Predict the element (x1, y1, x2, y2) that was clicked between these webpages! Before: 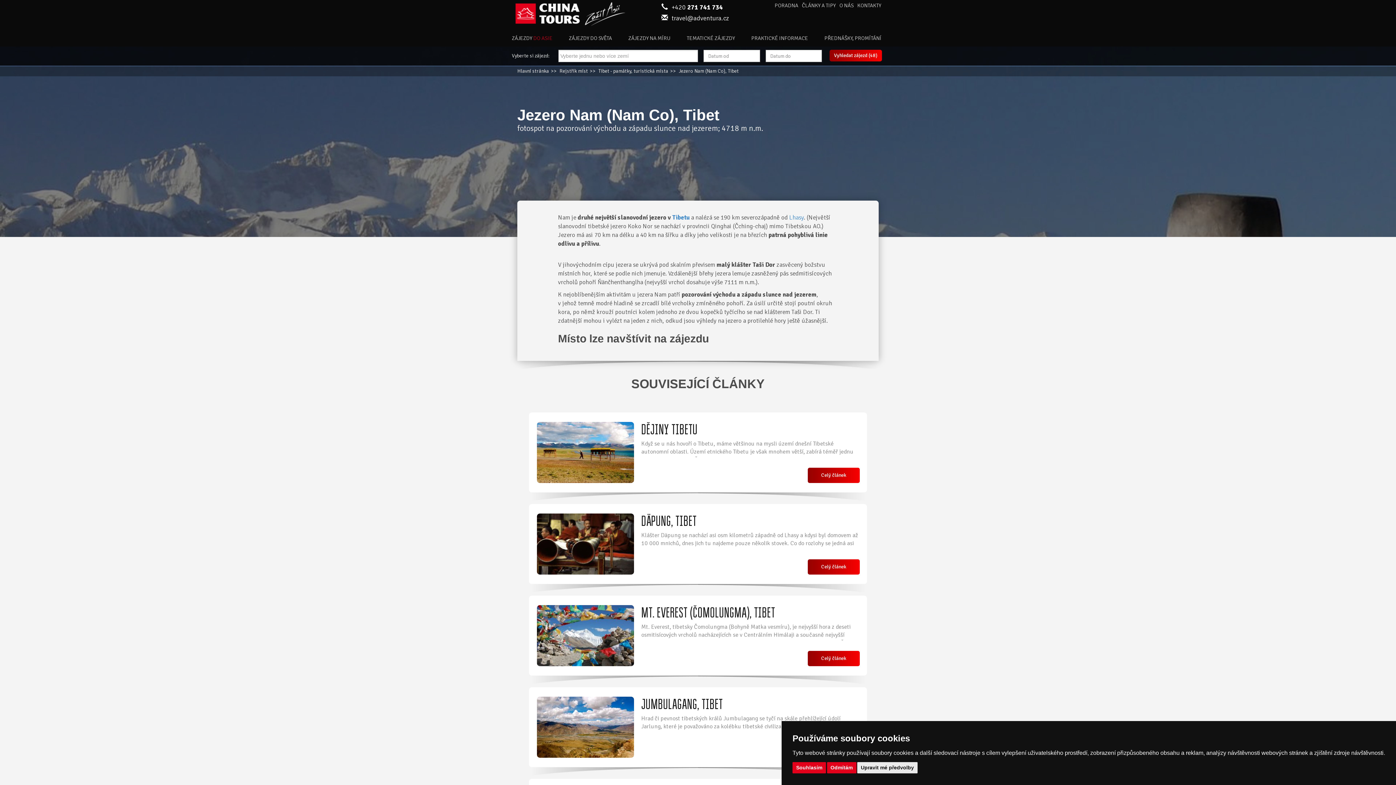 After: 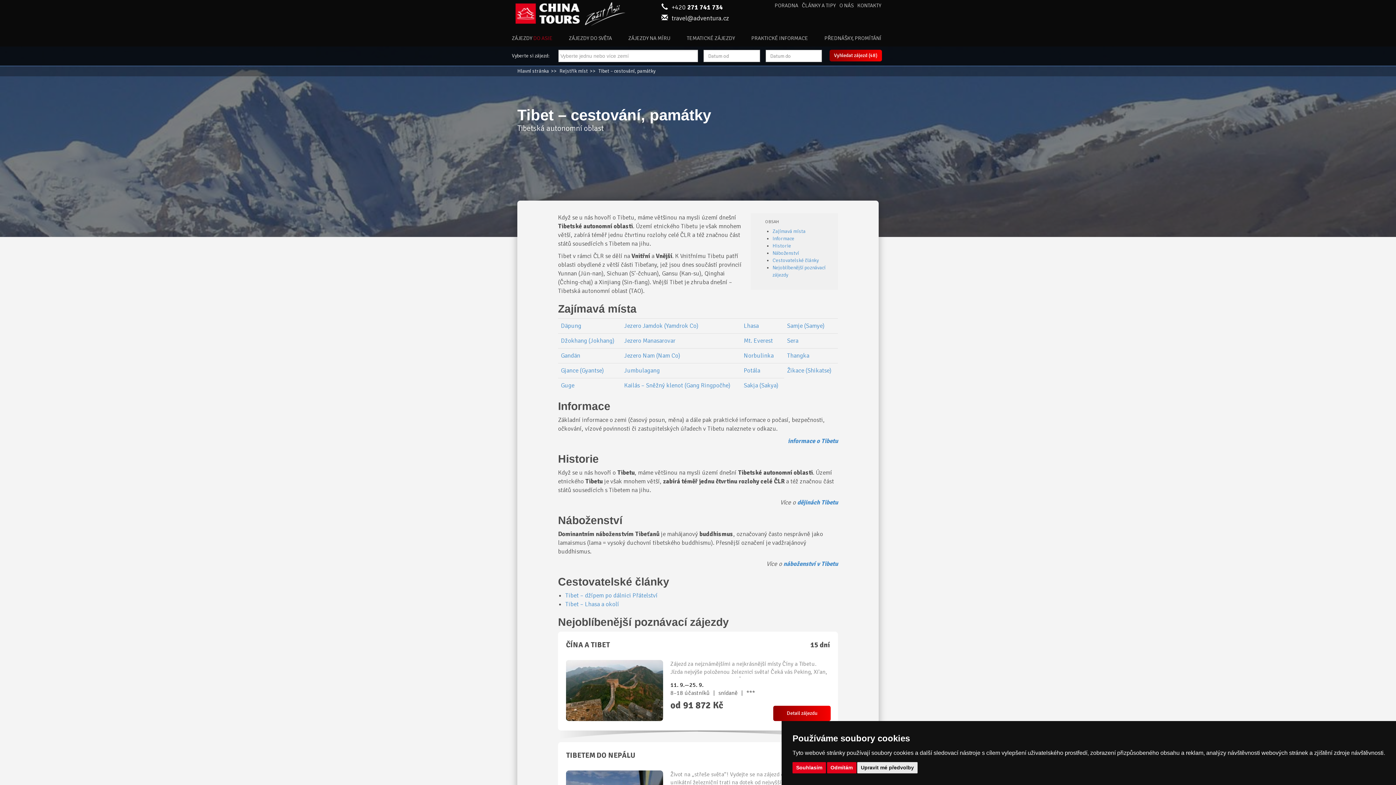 Action: bbox: (672, 213, 689, 221) label: Tibetu